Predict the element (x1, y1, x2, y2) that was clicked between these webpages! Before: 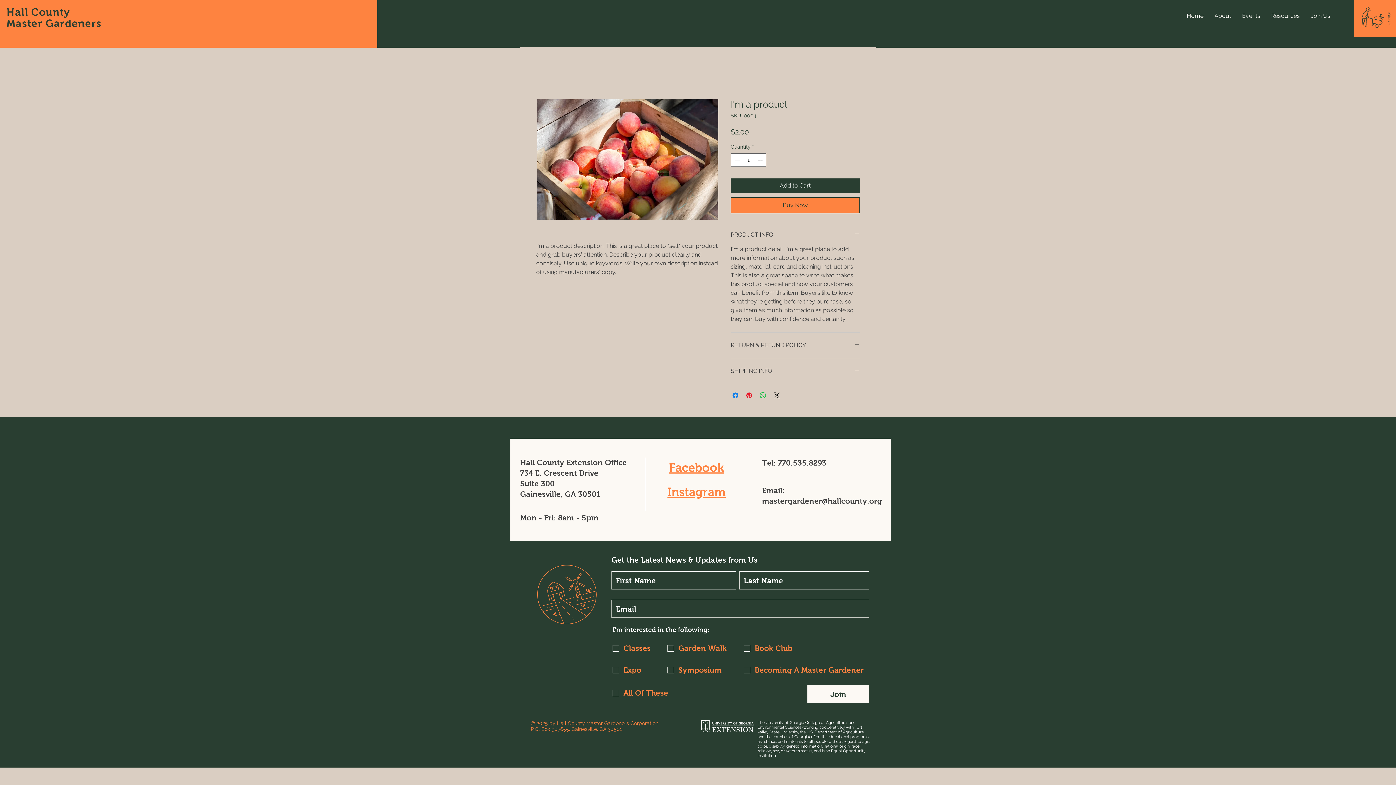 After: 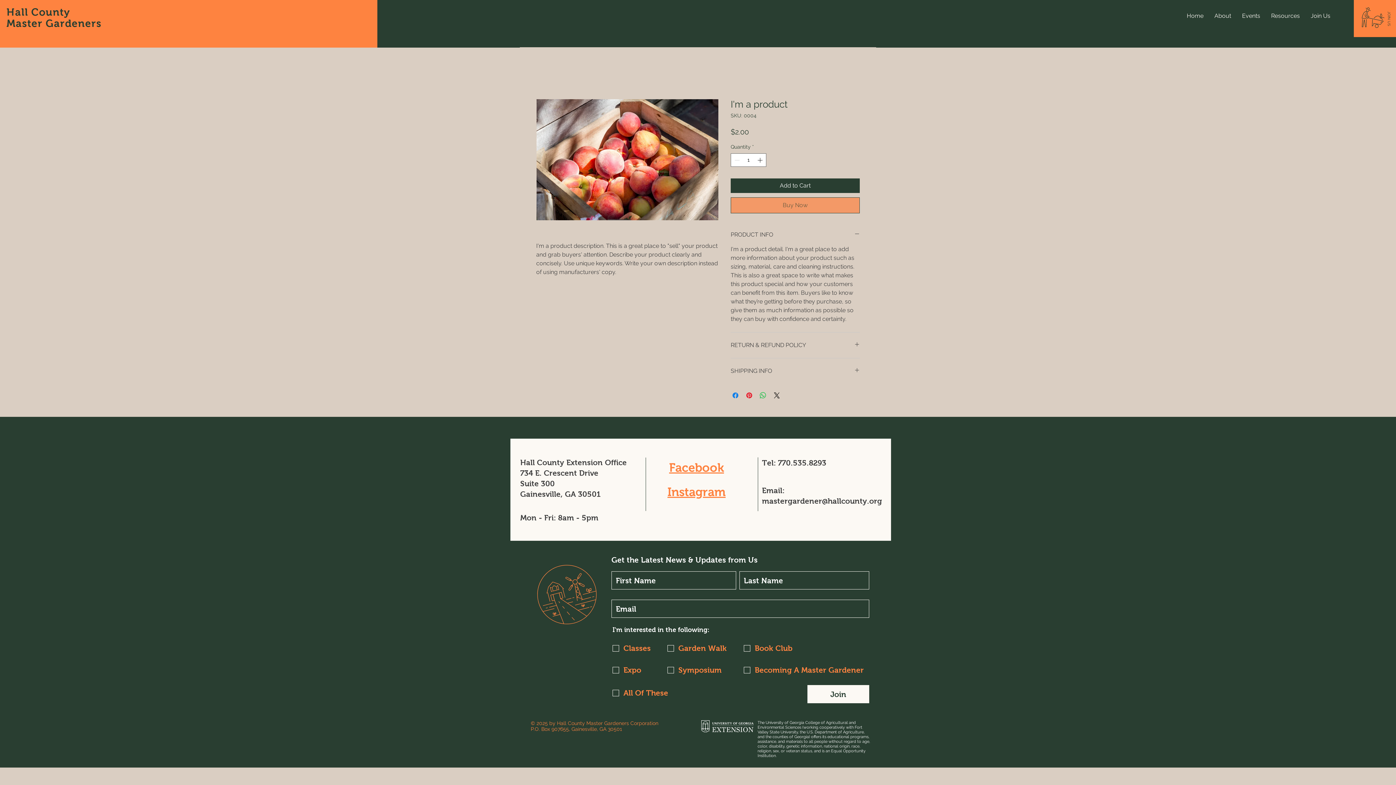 Action: label: Buy Now bbox: (730, 197, 860, 213)